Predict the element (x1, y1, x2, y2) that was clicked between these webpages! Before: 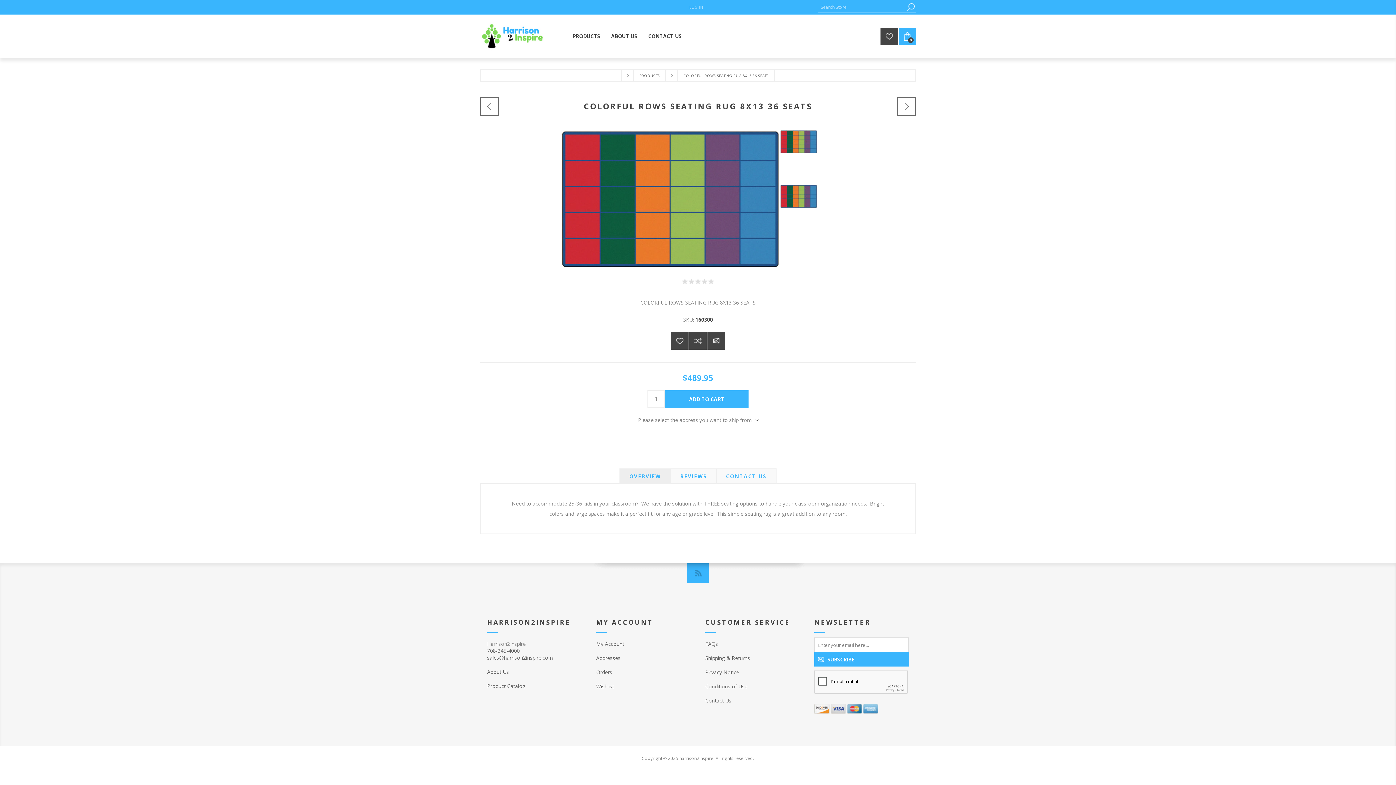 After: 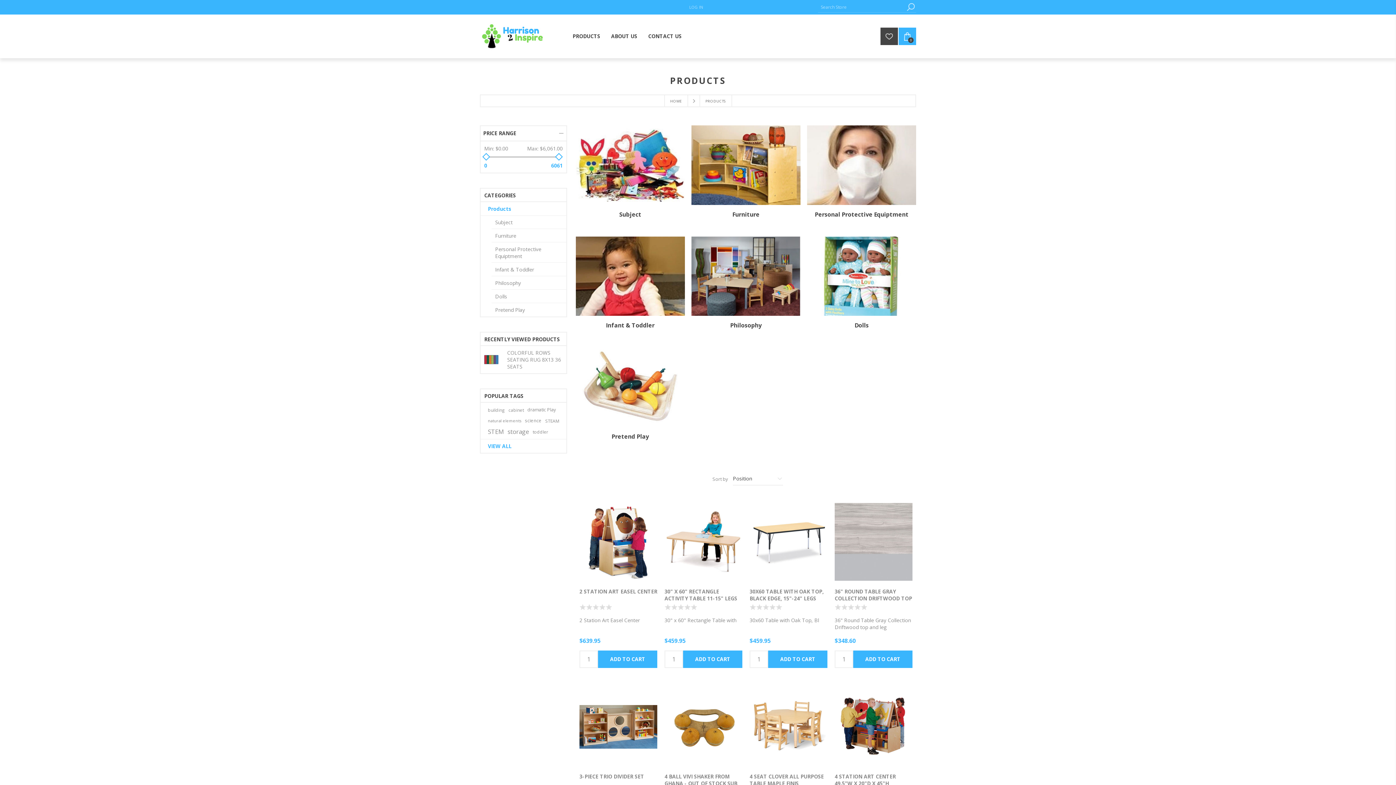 Action: label: PRODUCTS bbox: (633, 69, 666, 81)